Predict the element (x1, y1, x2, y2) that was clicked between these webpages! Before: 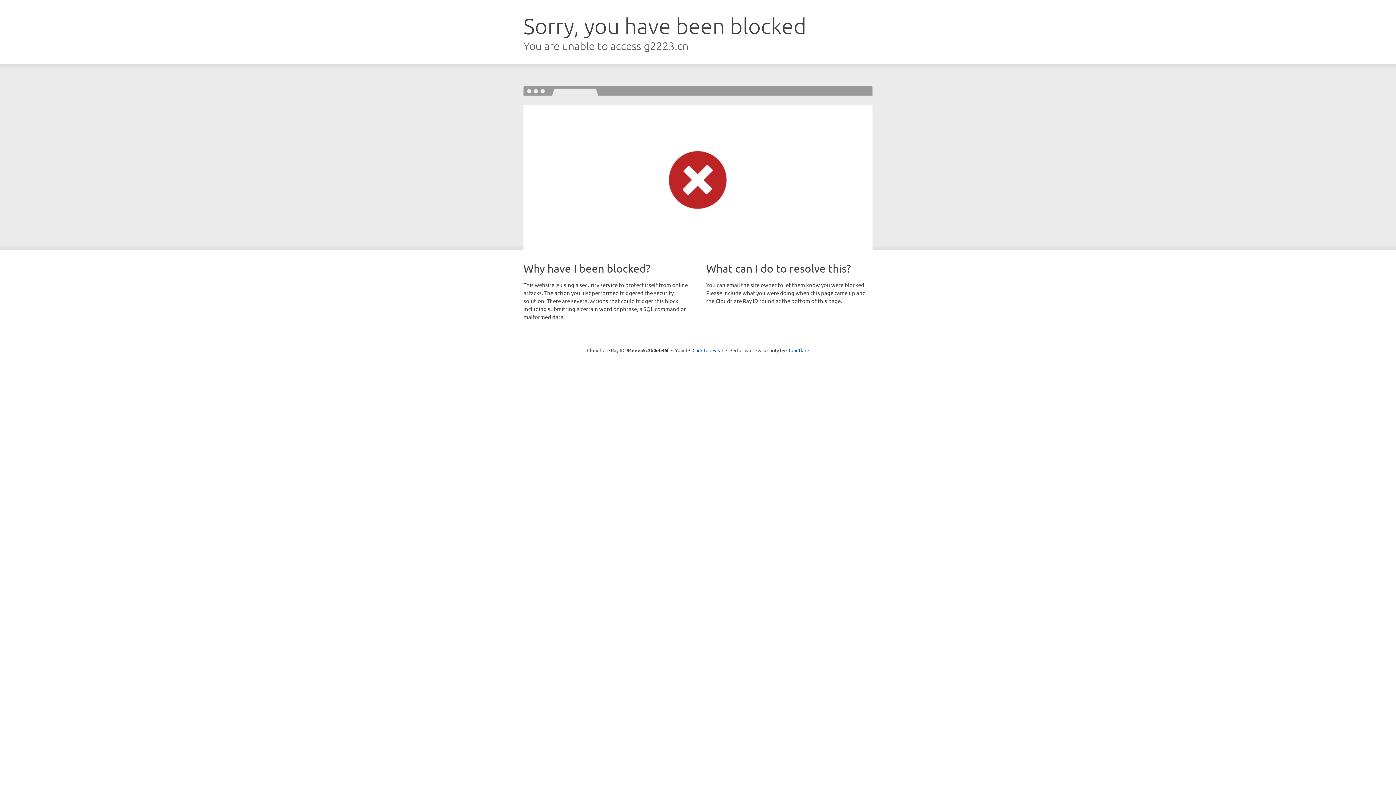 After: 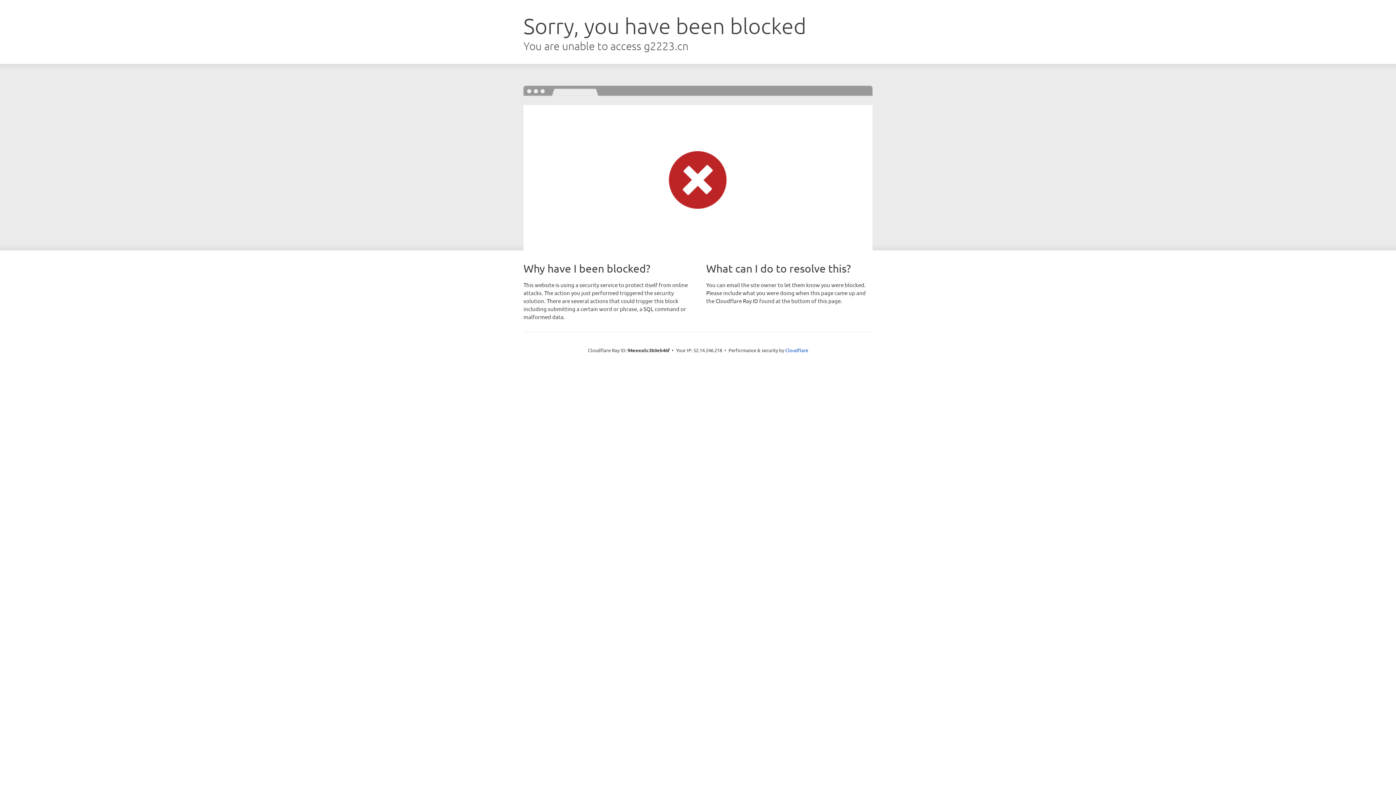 Action: label: Click to reveal bbox: (692, 346, 723, 353)